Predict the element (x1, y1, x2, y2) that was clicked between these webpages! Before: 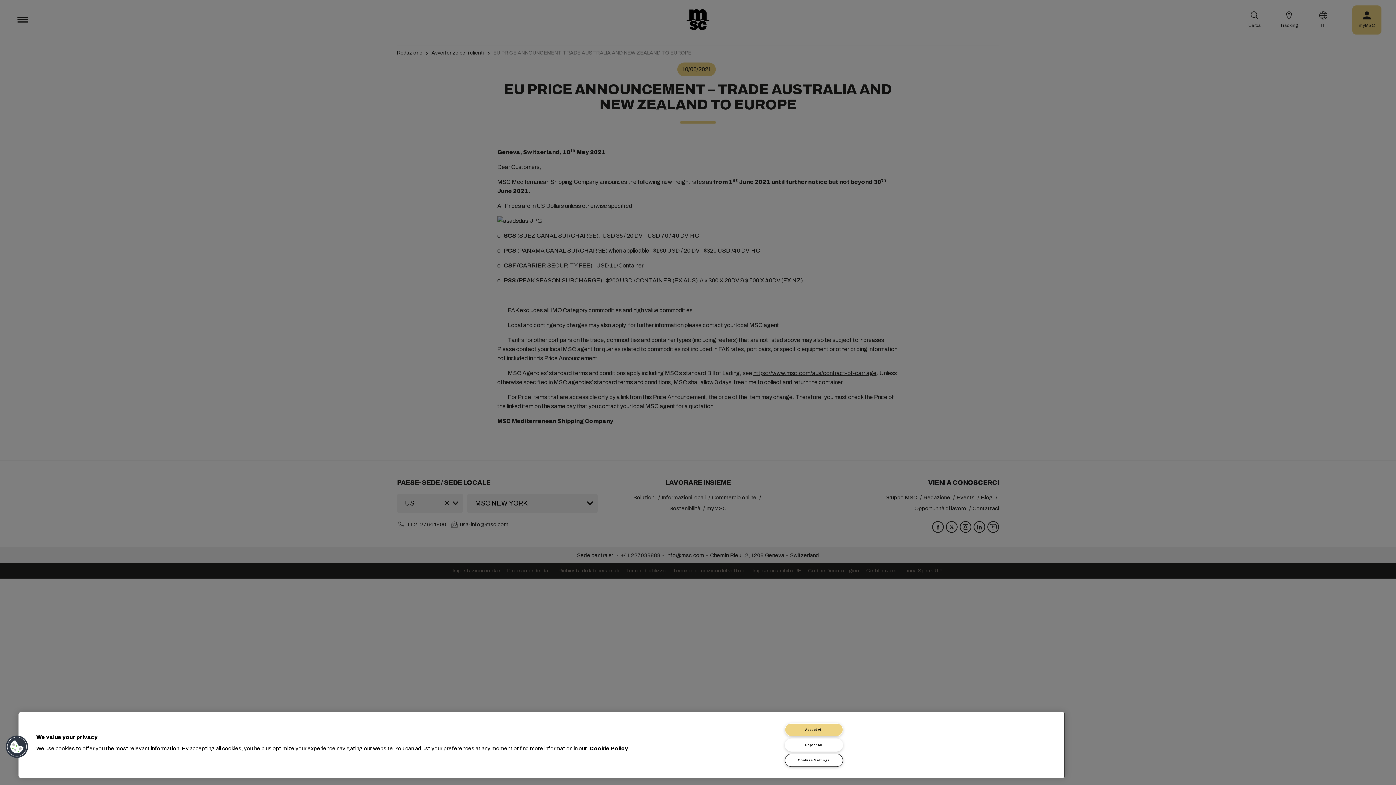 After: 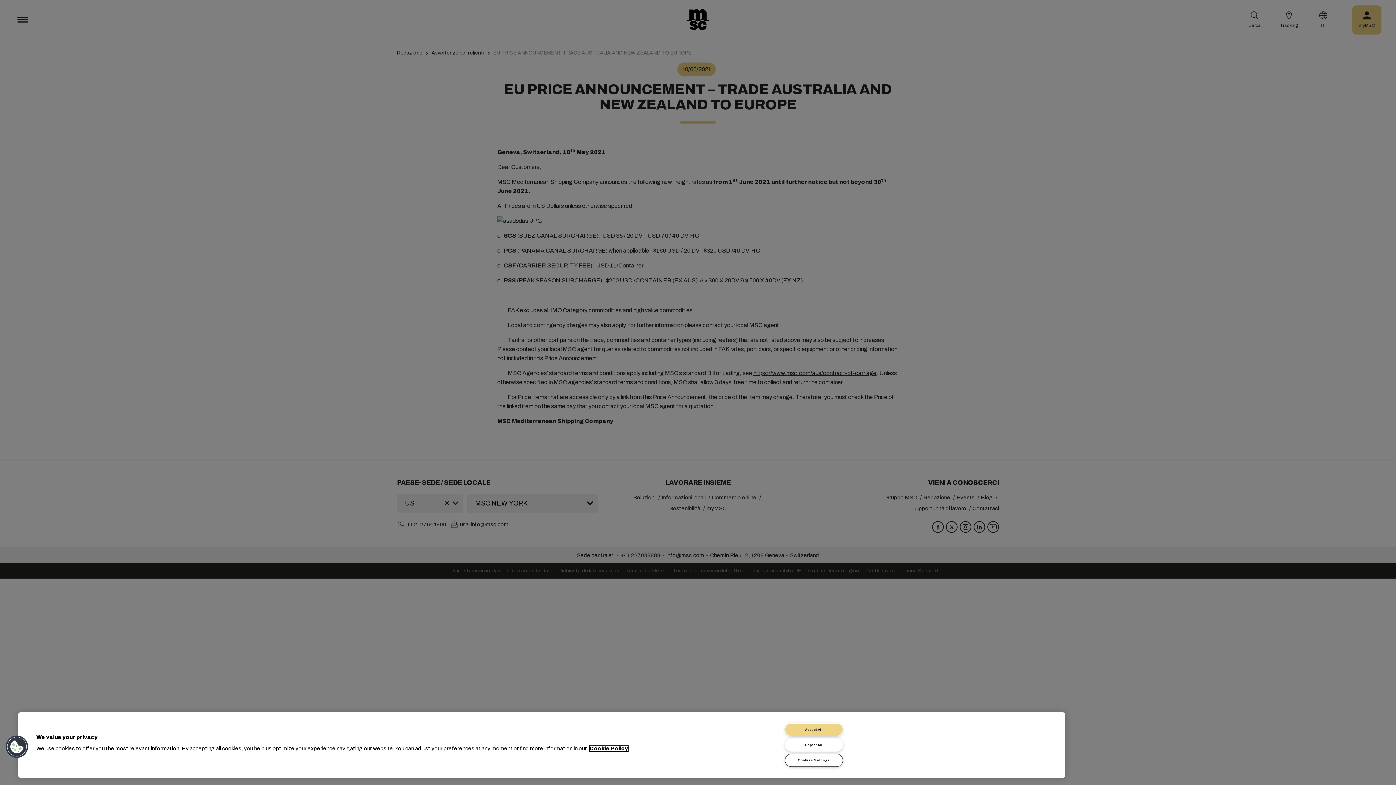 Action: bbox: (589, 746, 628, 751) label: More information about your privacy, opens in a new tab